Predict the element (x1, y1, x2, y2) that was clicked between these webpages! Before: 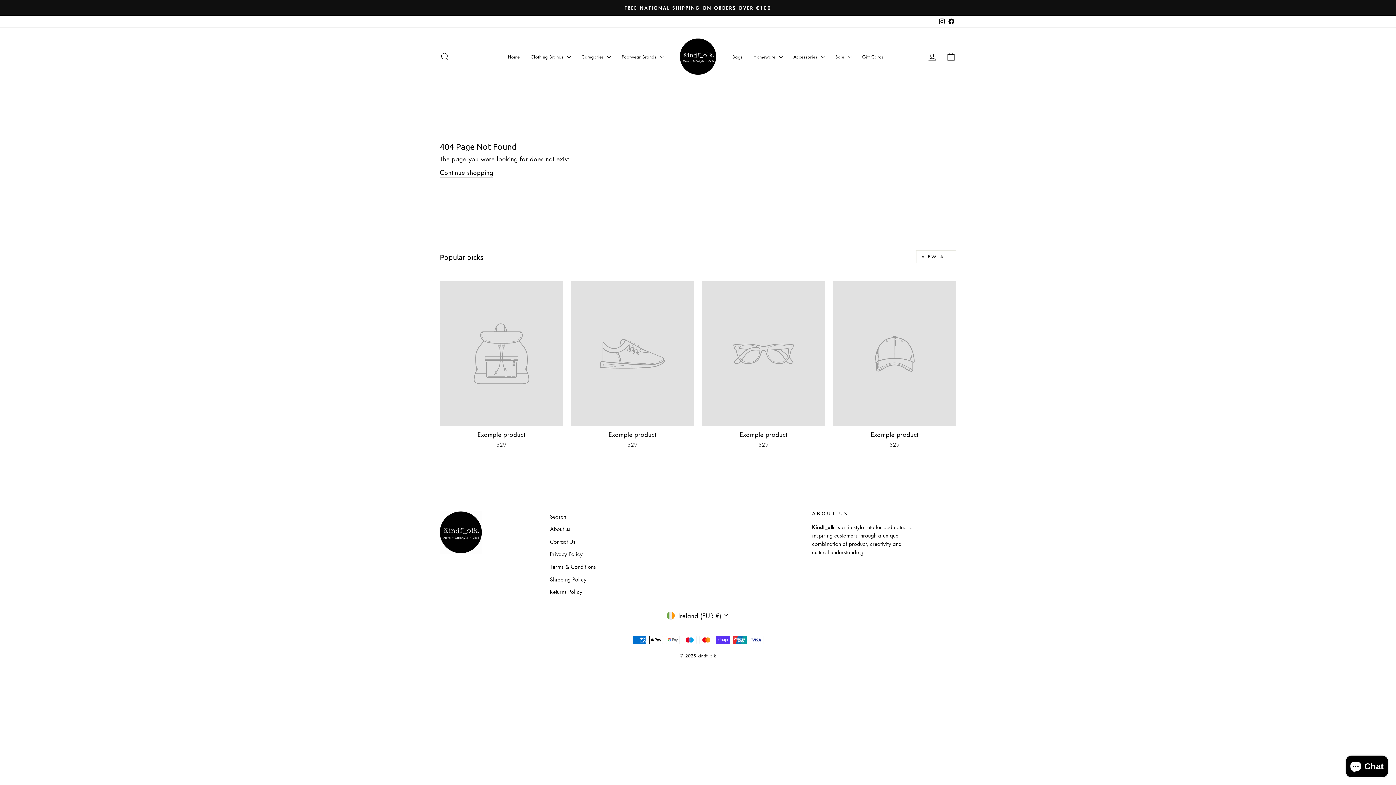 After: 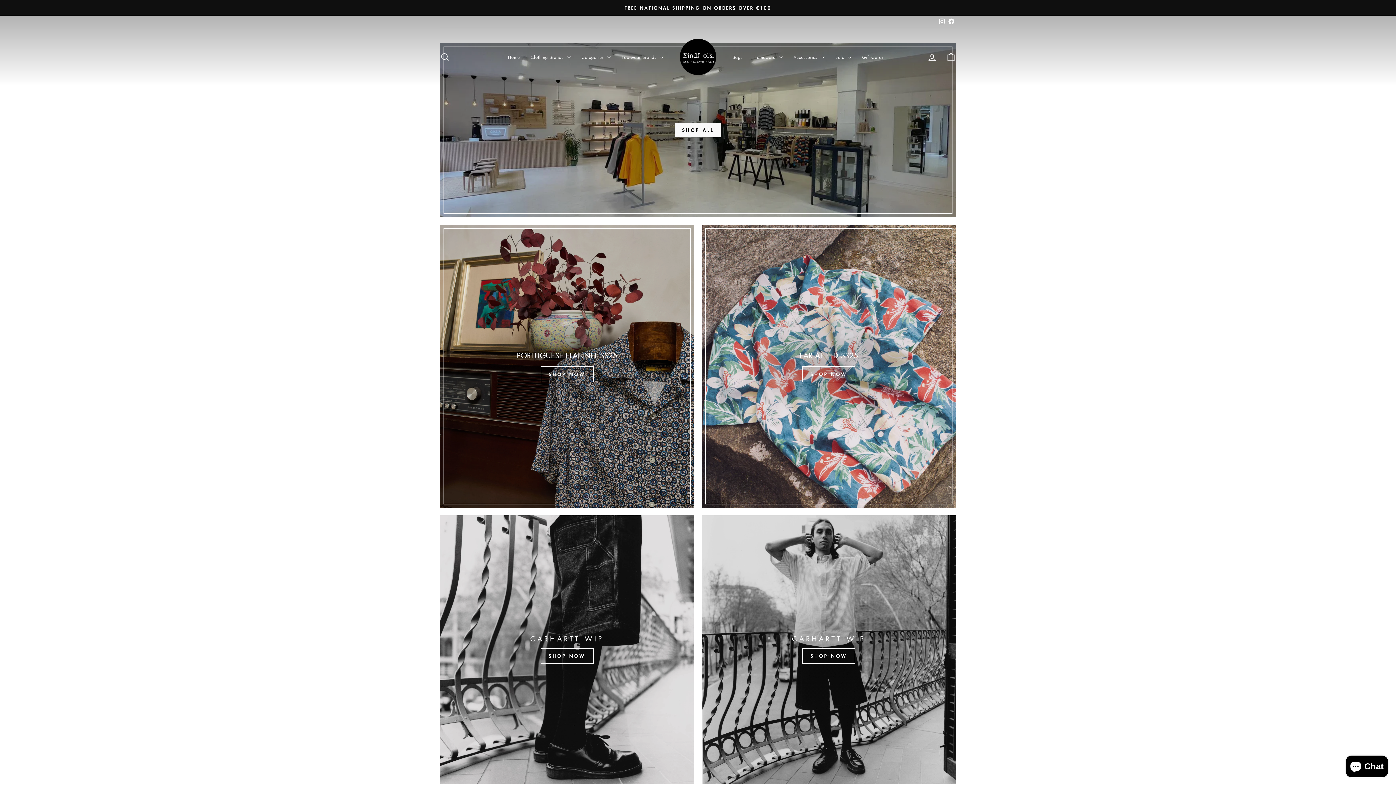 Action: bbox: (502, 50, 525, 62) label: Home